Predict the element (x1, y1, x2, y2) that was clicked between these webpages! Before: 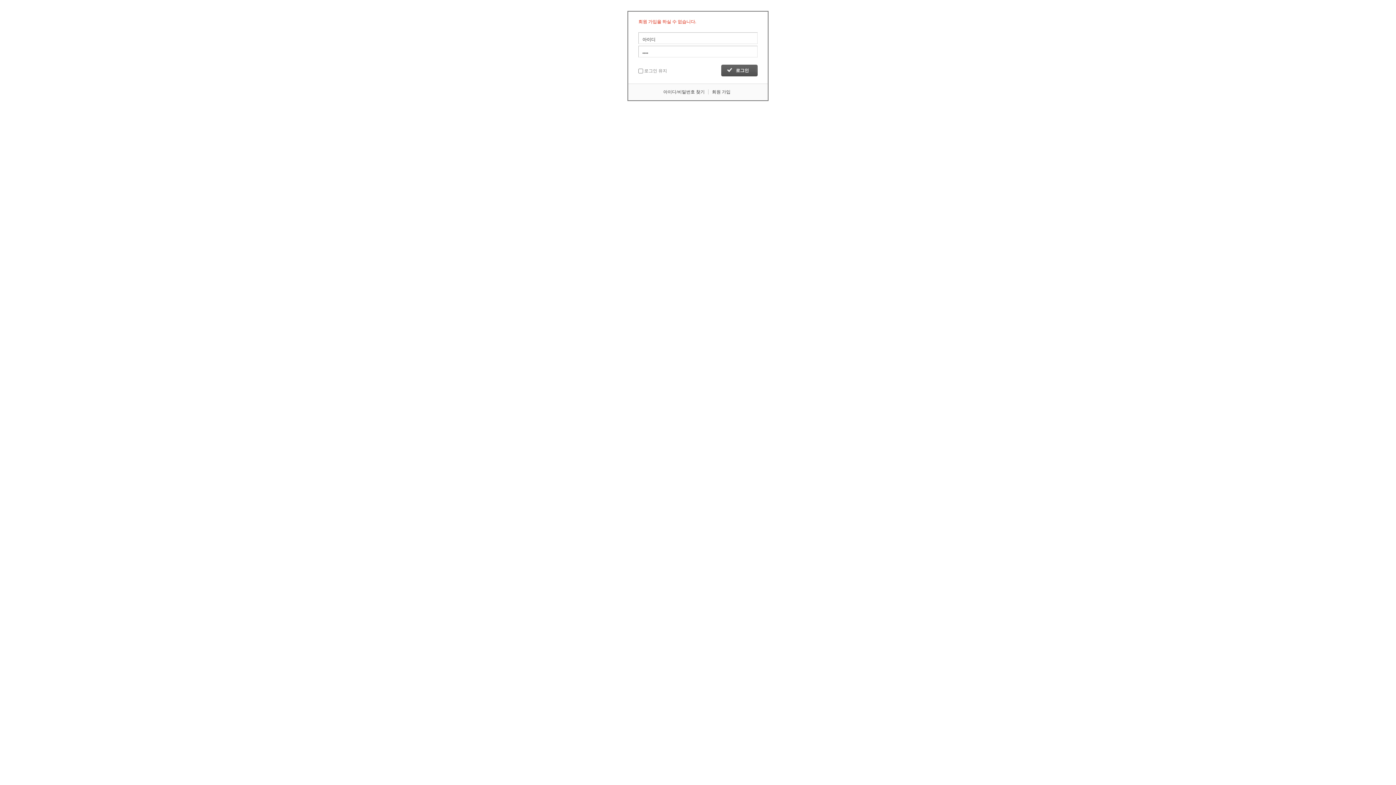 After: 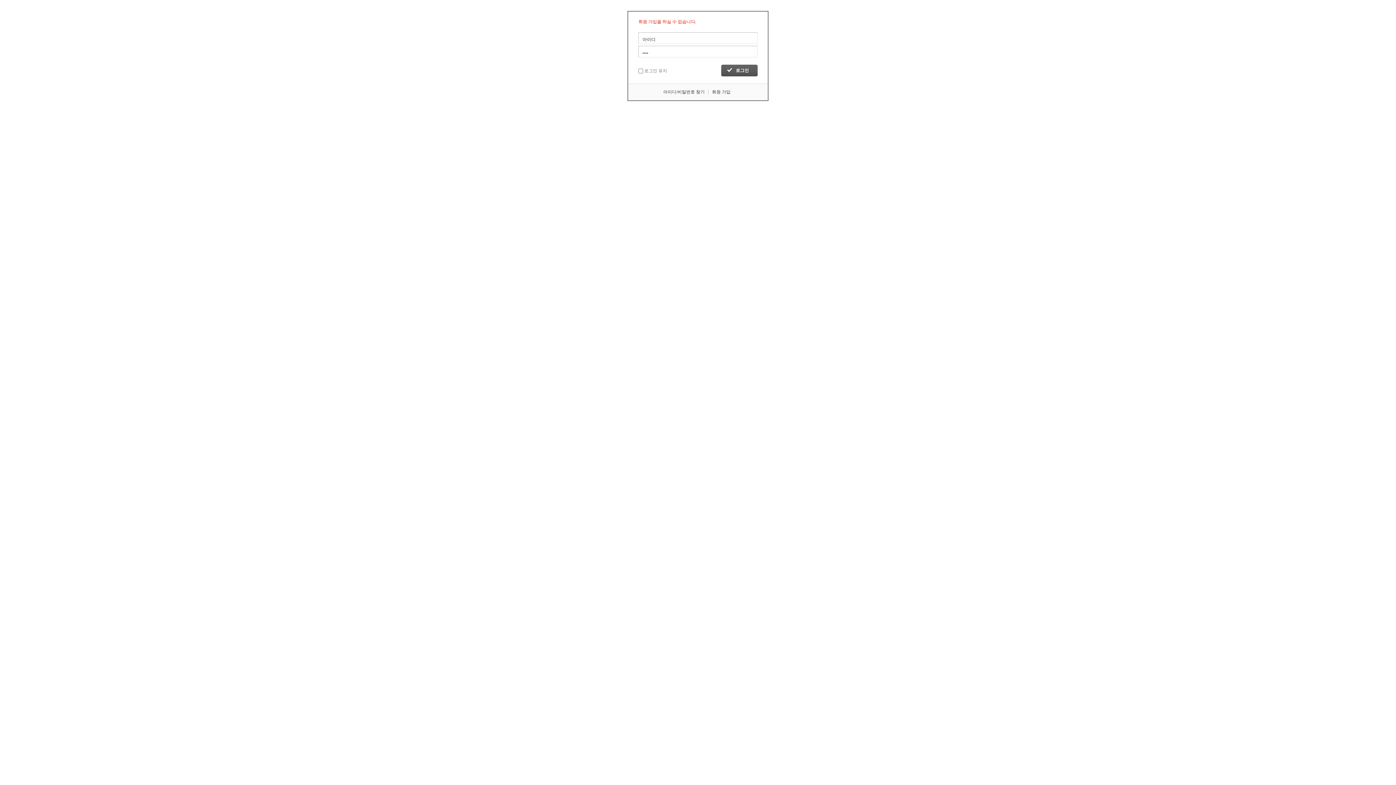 Action: label: 회원 가입 bbox: (712, 89, 730, 94)